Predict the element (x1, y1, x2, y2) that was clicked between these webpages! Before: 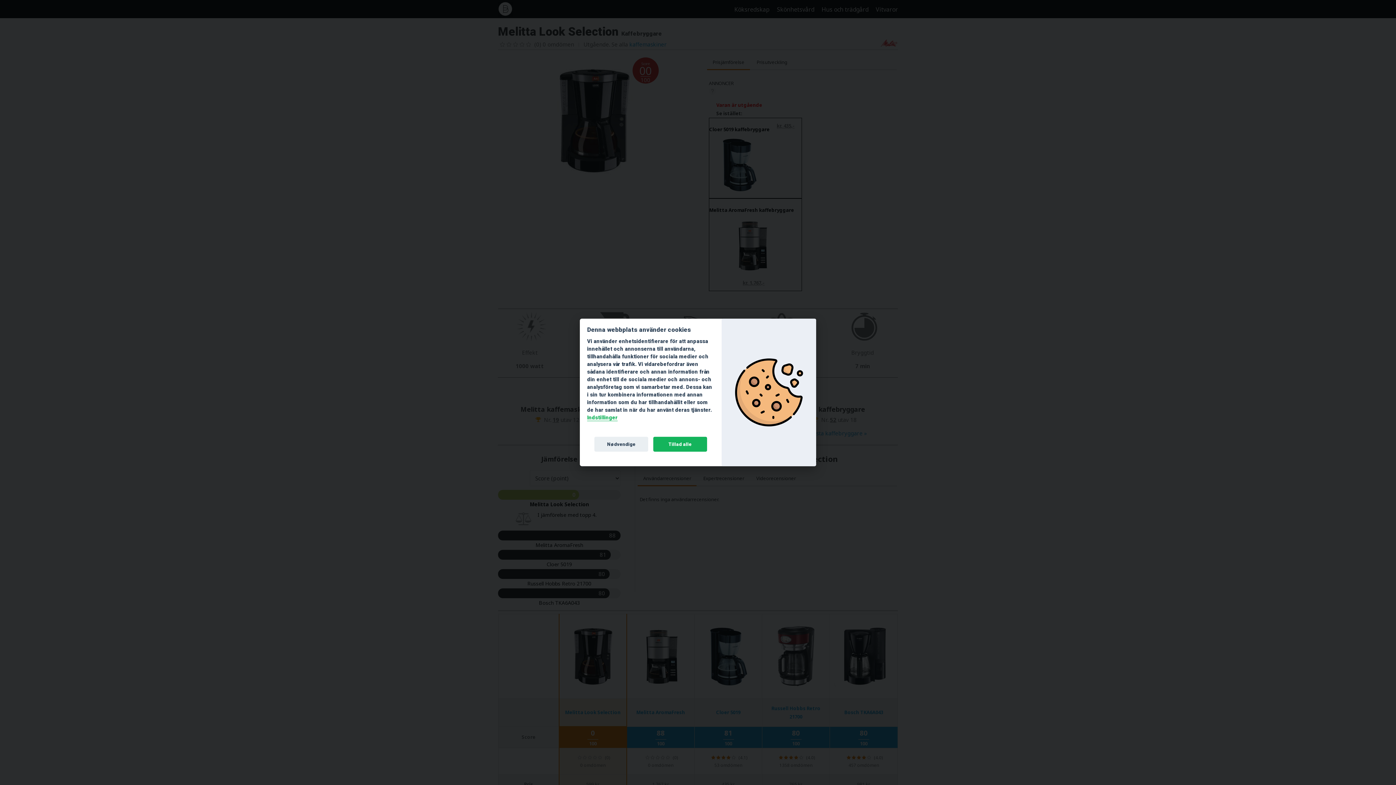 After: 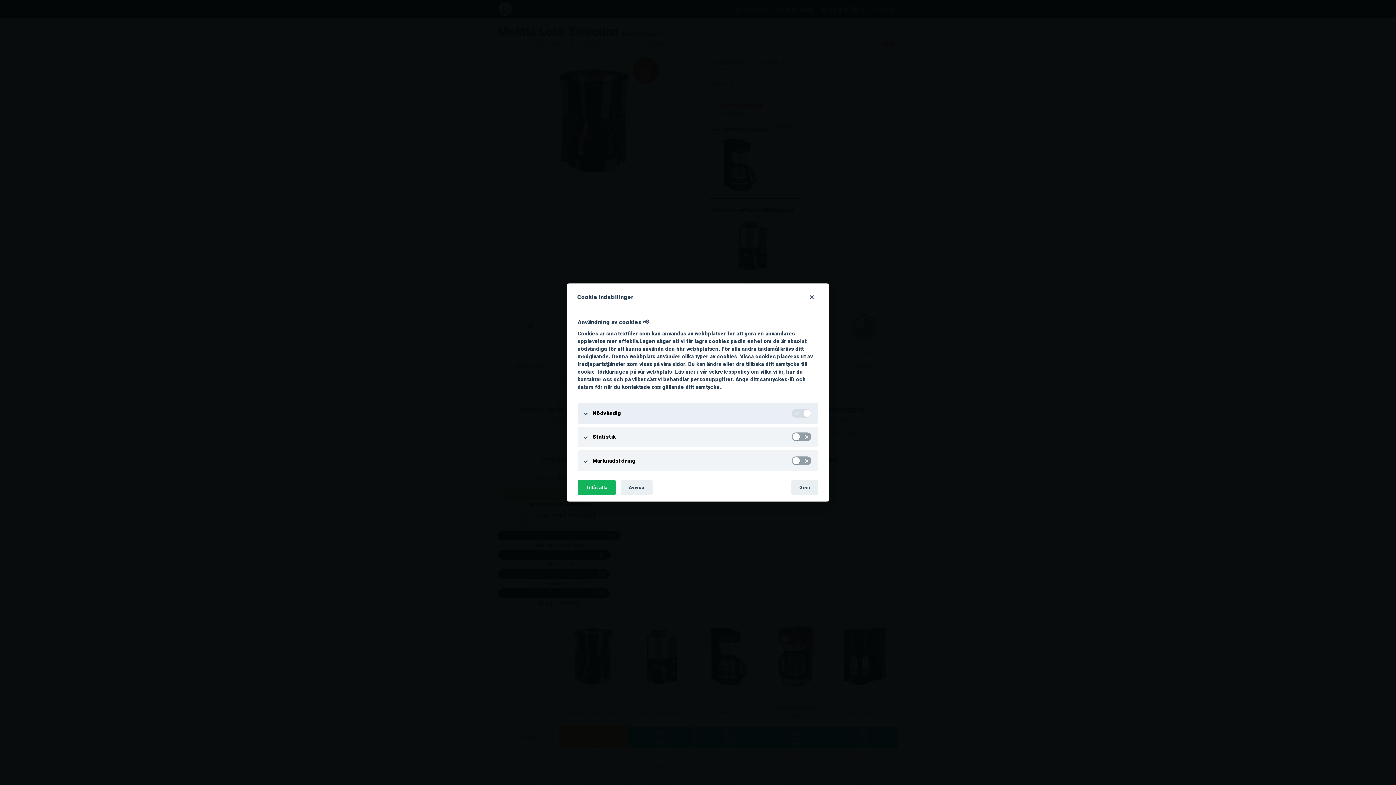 Action: label: Indstillinger bbox: (587, 414, 617, 421)